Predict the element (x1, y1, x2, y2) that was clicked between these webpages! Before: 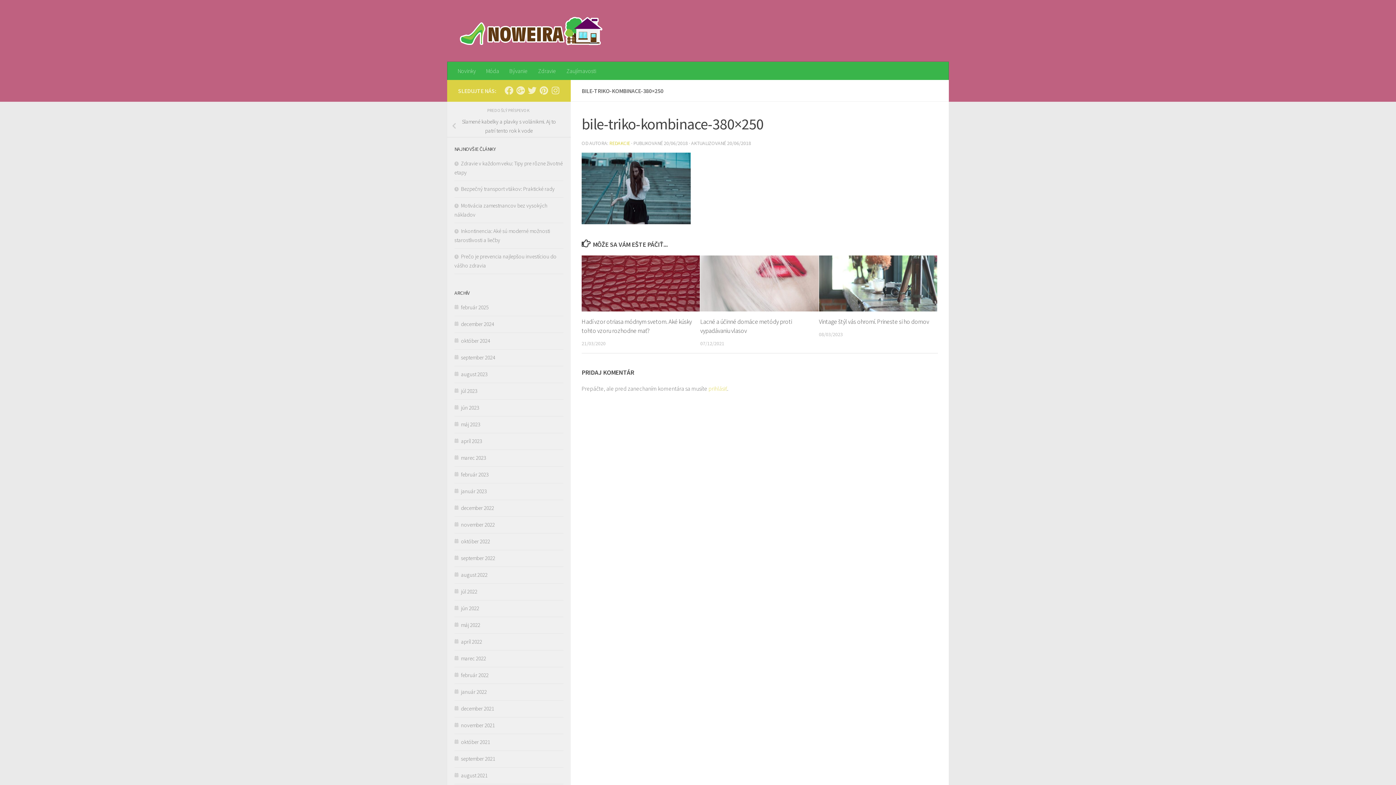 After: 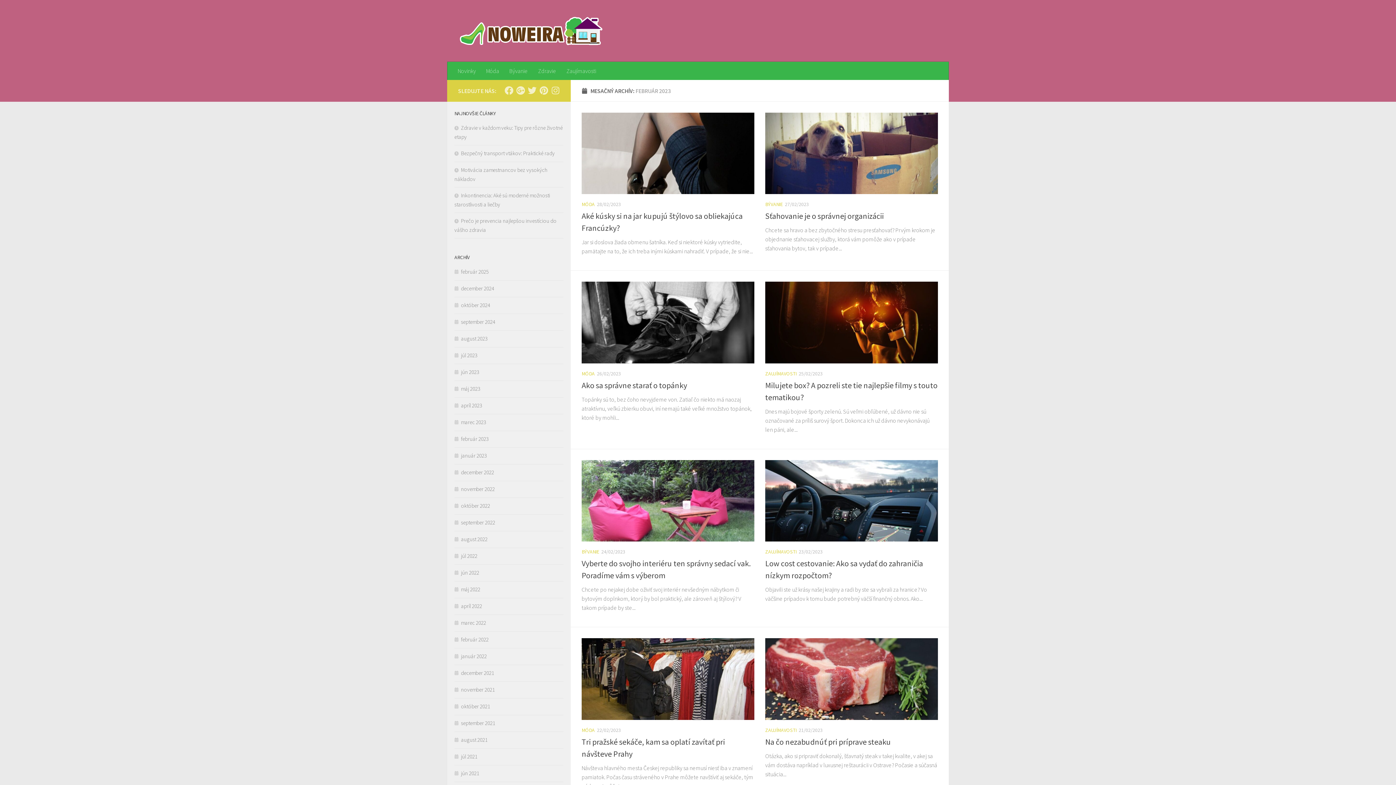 Action: bbox: (454, 471, 488, 478) label: február 2023